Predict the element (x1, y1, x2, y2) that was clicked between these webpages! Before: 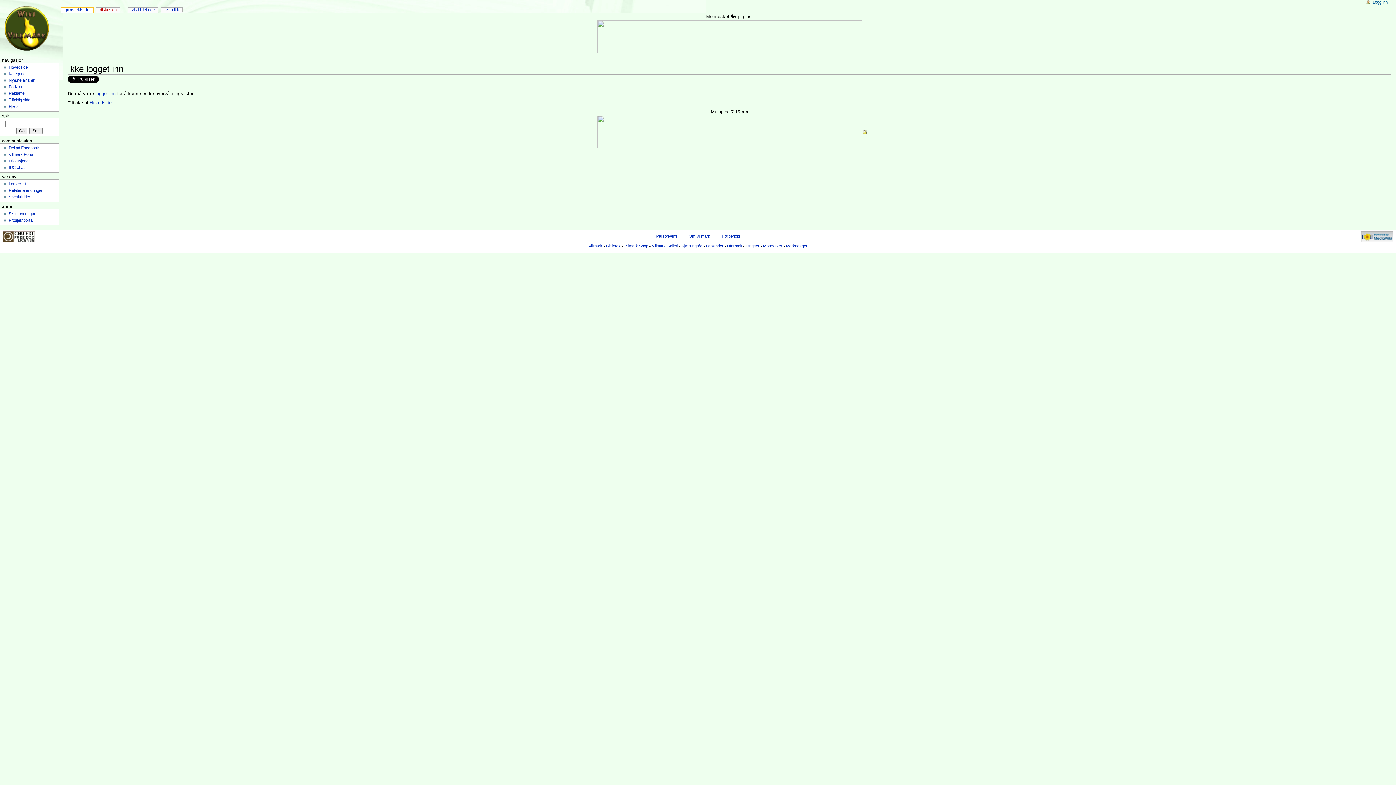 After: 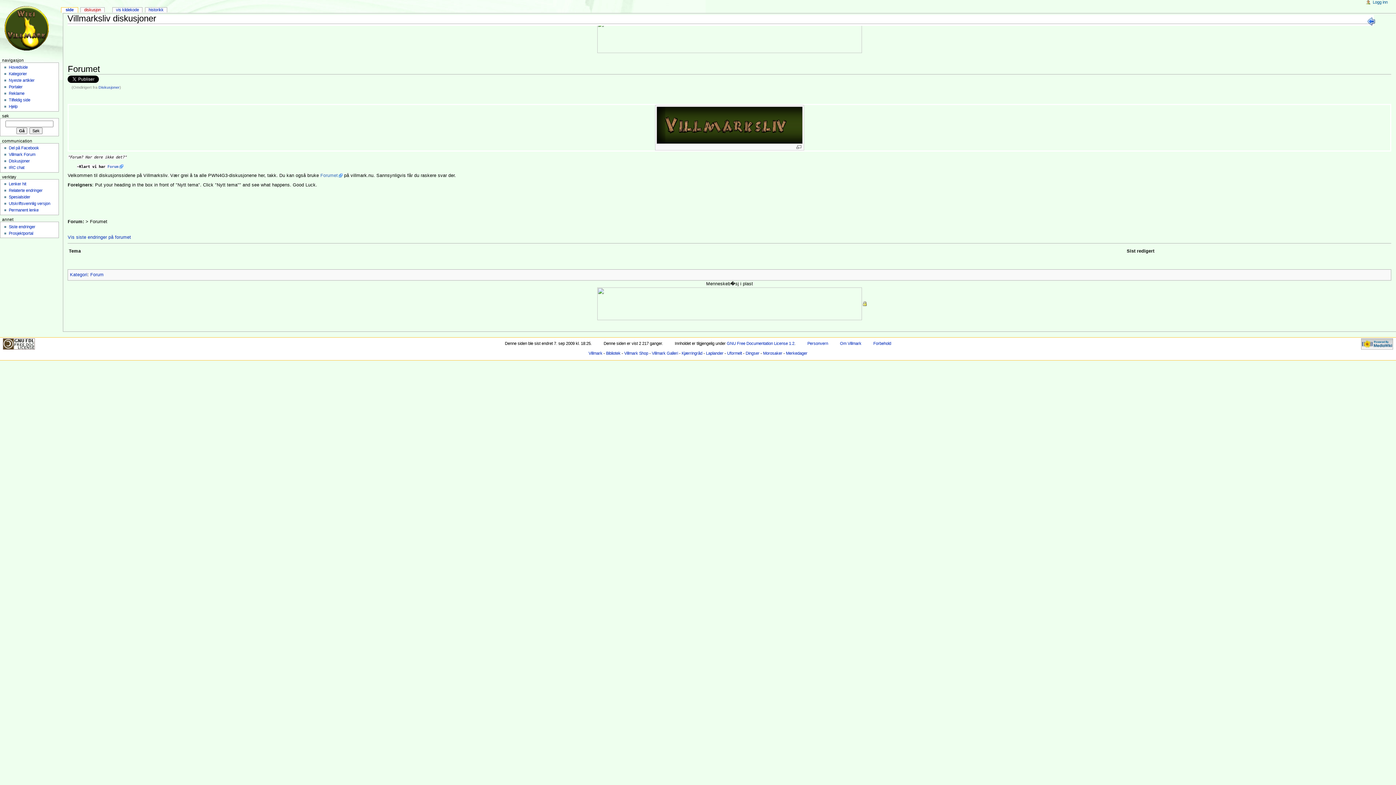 Action: bbox: (8, 158, 29, 163) label: Diskusjoner